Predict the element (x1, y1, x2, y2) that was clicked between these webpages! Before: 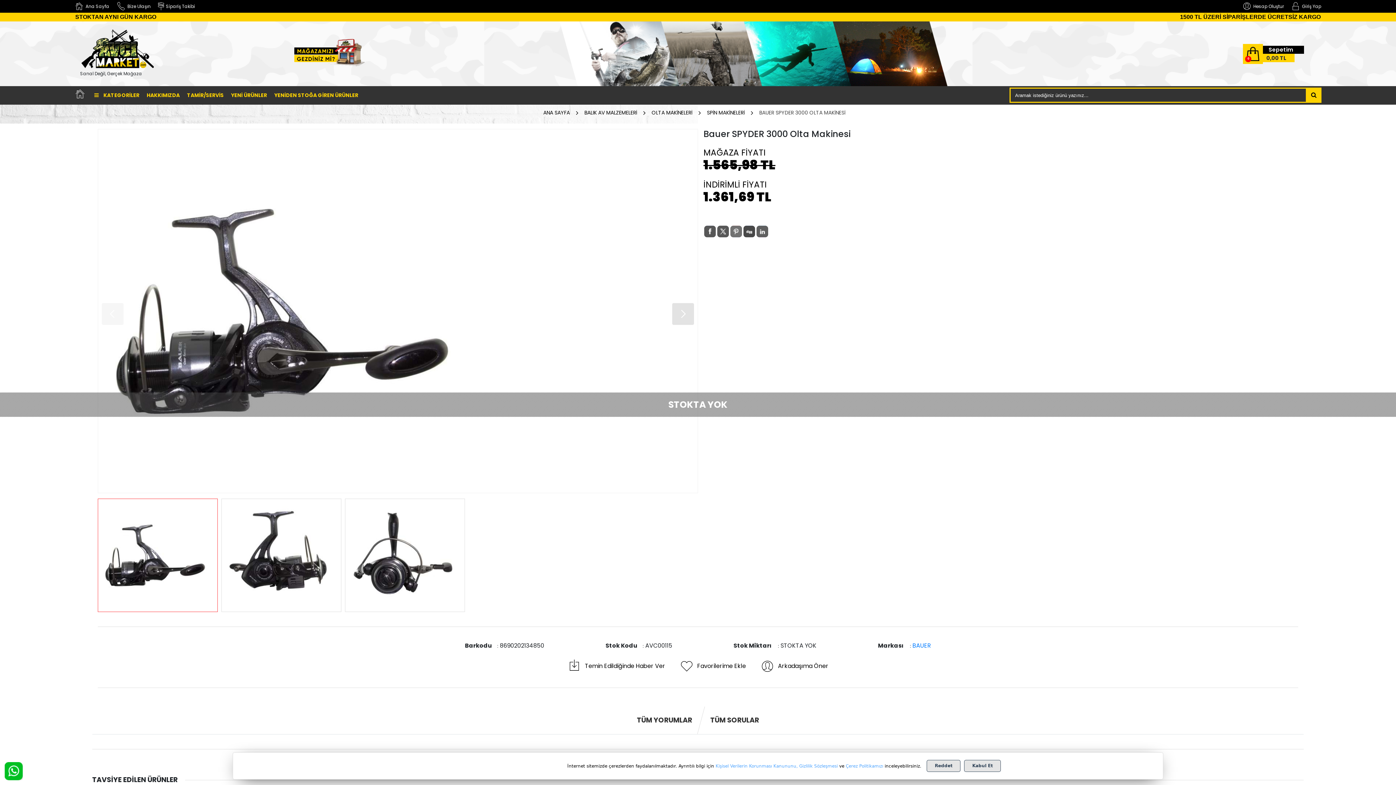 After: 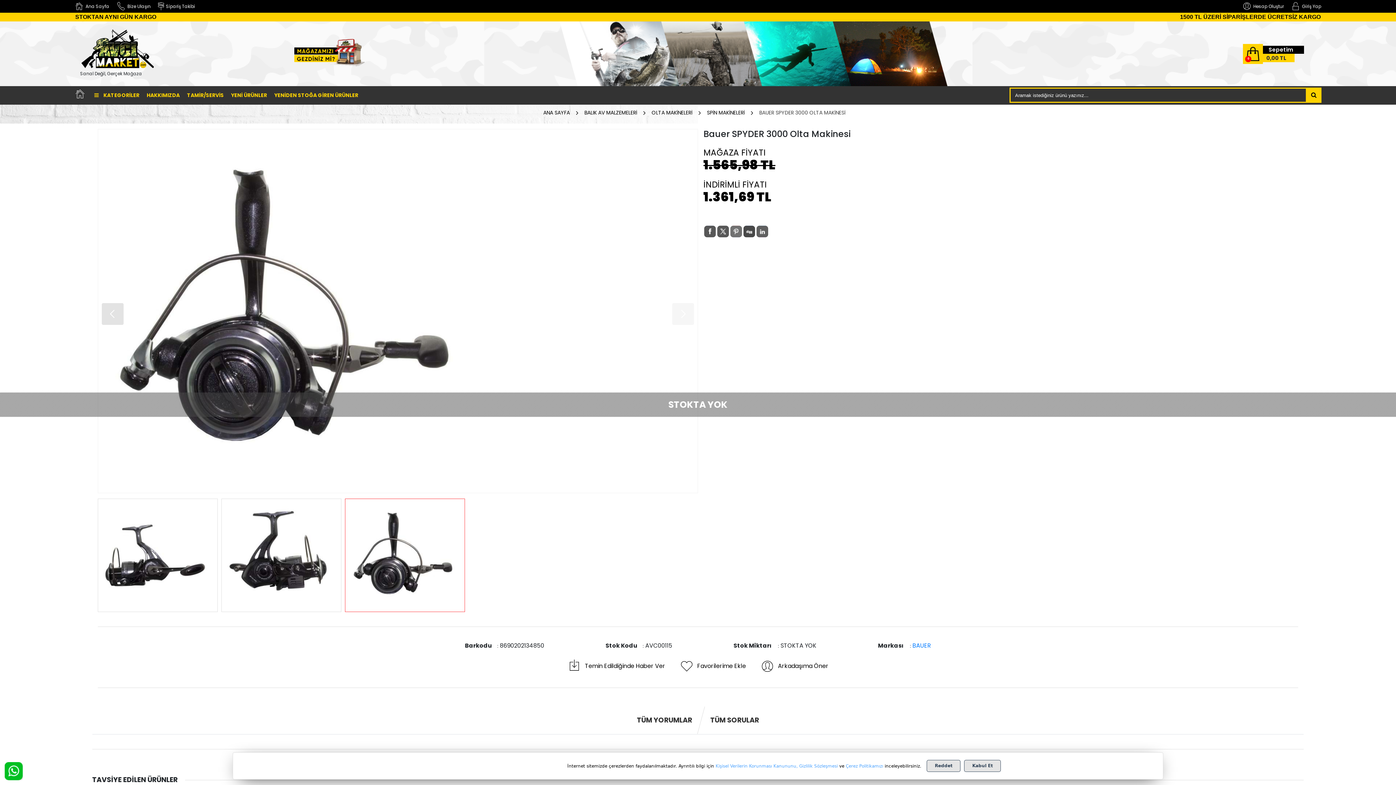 Action: bbox: (347, 552, 456, 558)